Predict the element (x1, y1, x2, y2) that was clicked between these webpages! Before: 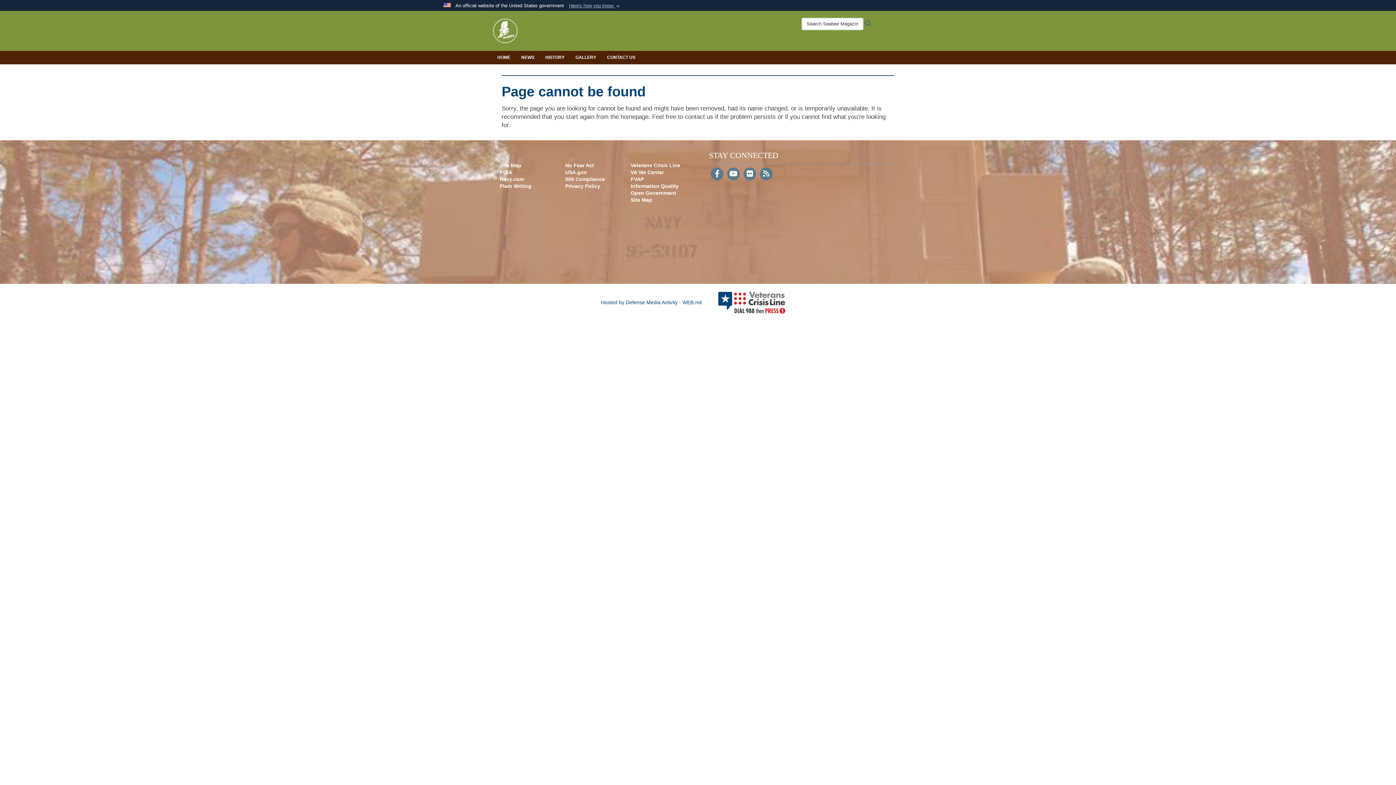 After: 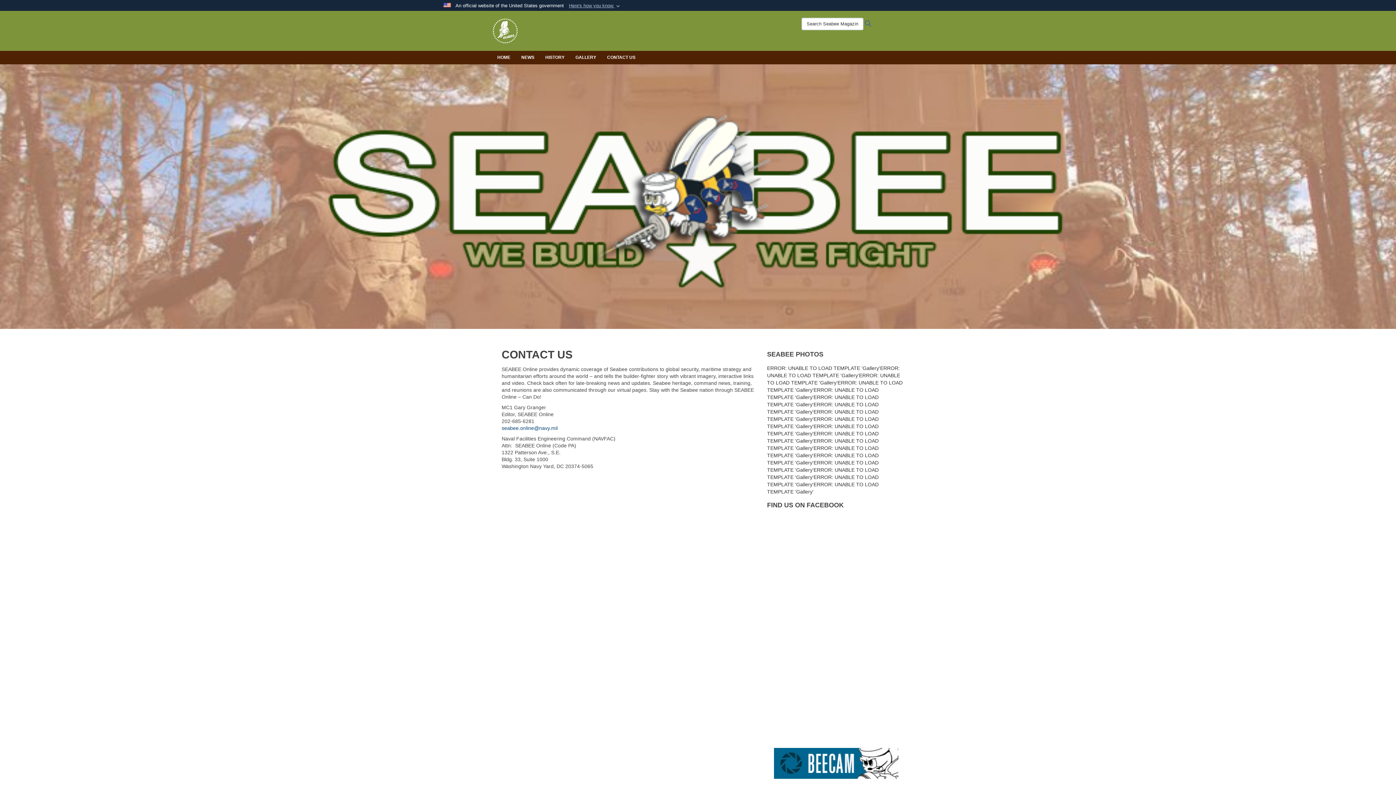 Action: bbox: (601, 50, 641, 64) label: CONTACT US